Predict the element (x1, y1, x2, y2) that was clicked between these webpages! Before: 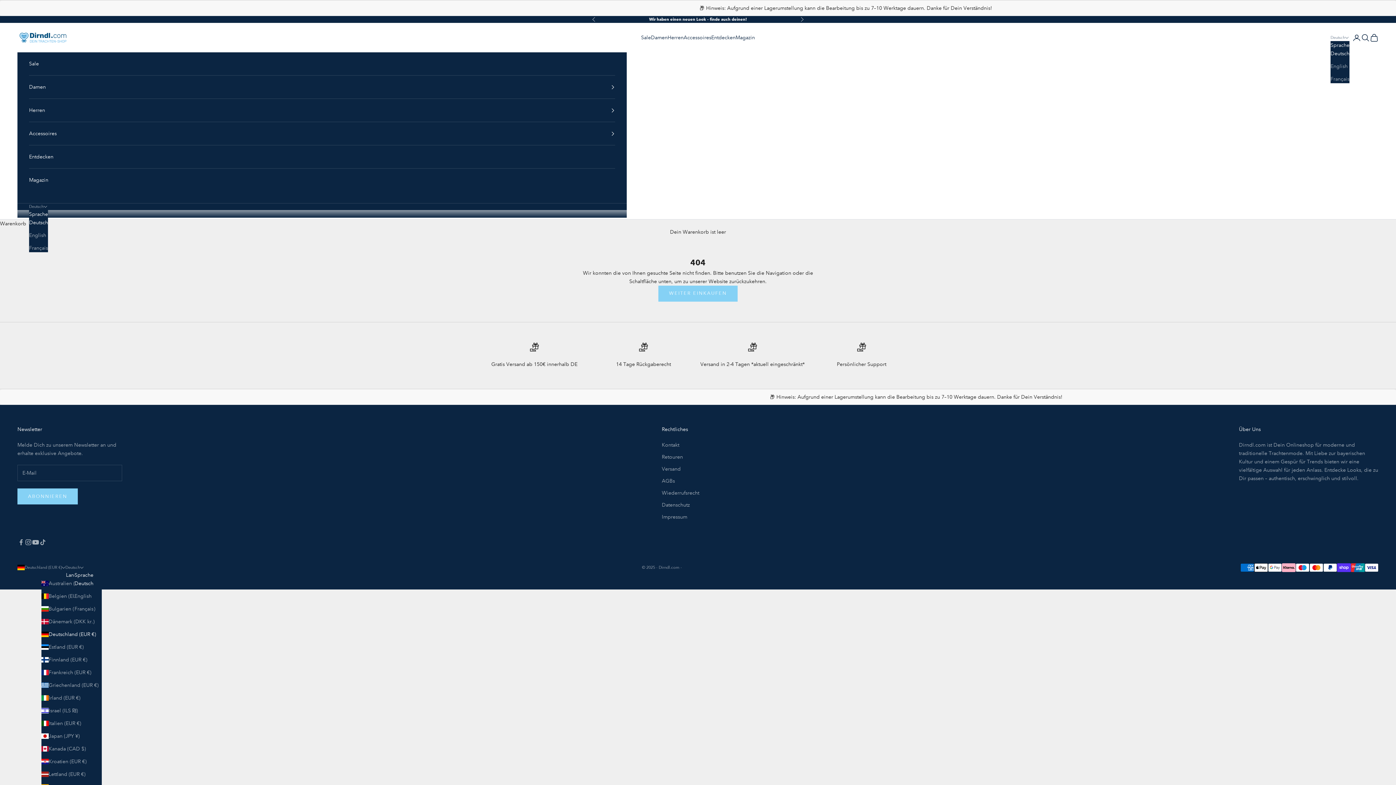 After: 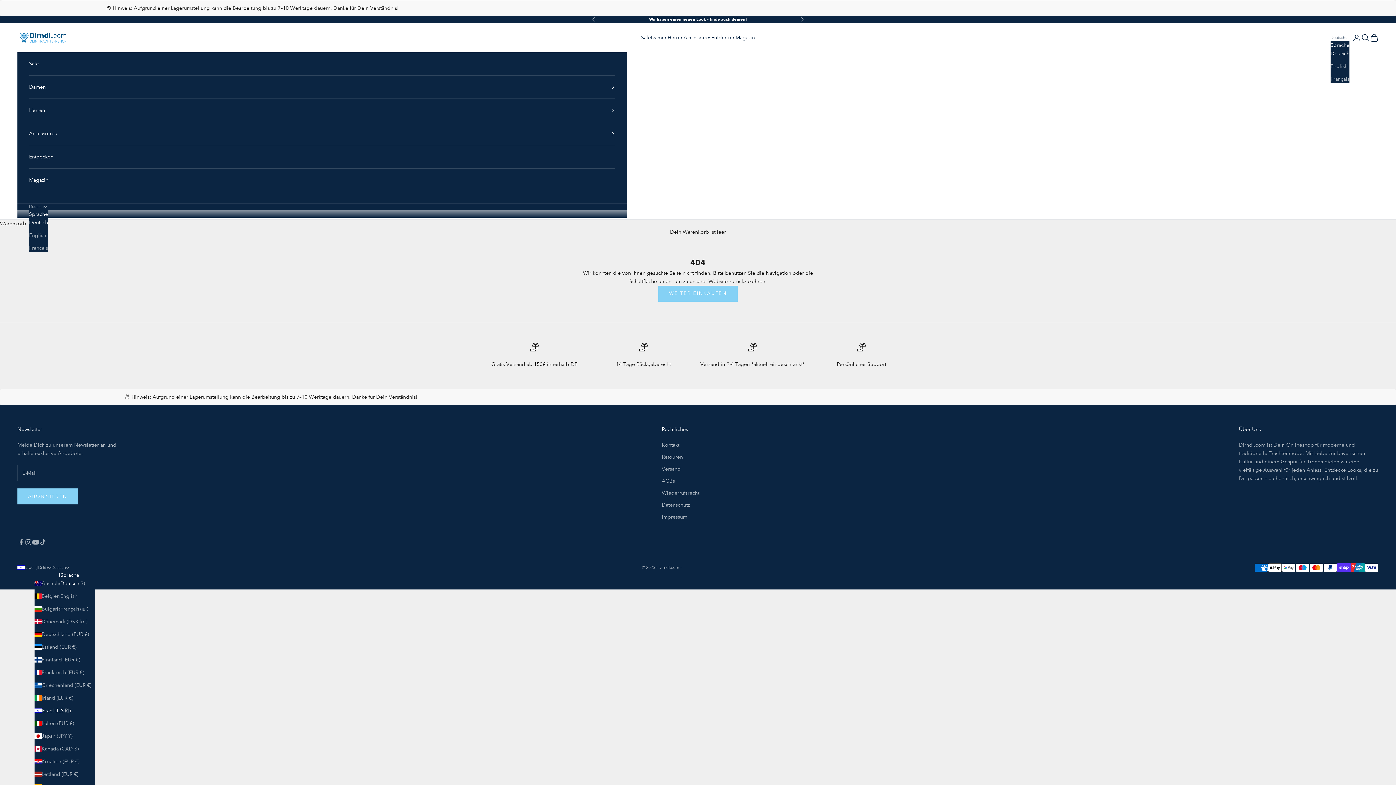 Action: label: Israel (ILS ₪) bbox: (41, 706, 101, 715)